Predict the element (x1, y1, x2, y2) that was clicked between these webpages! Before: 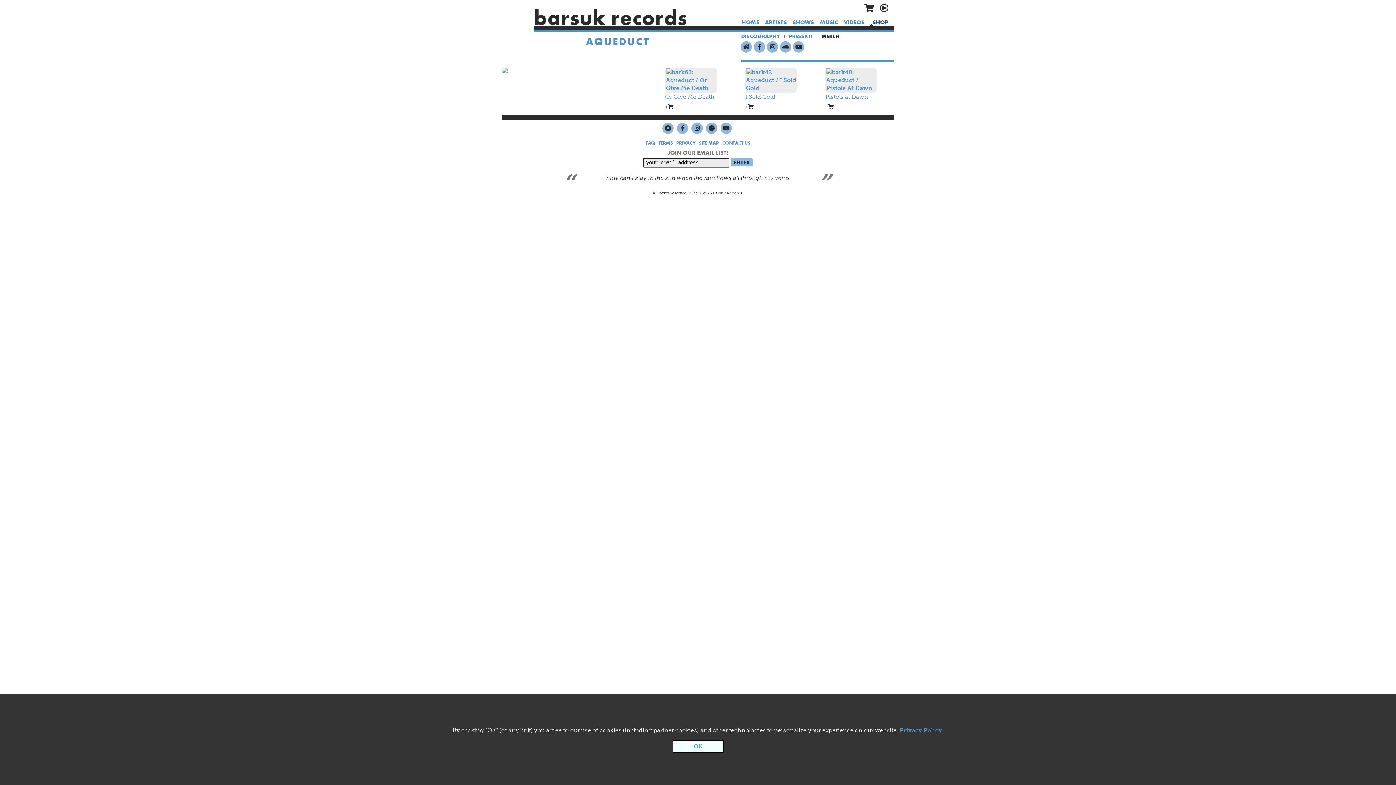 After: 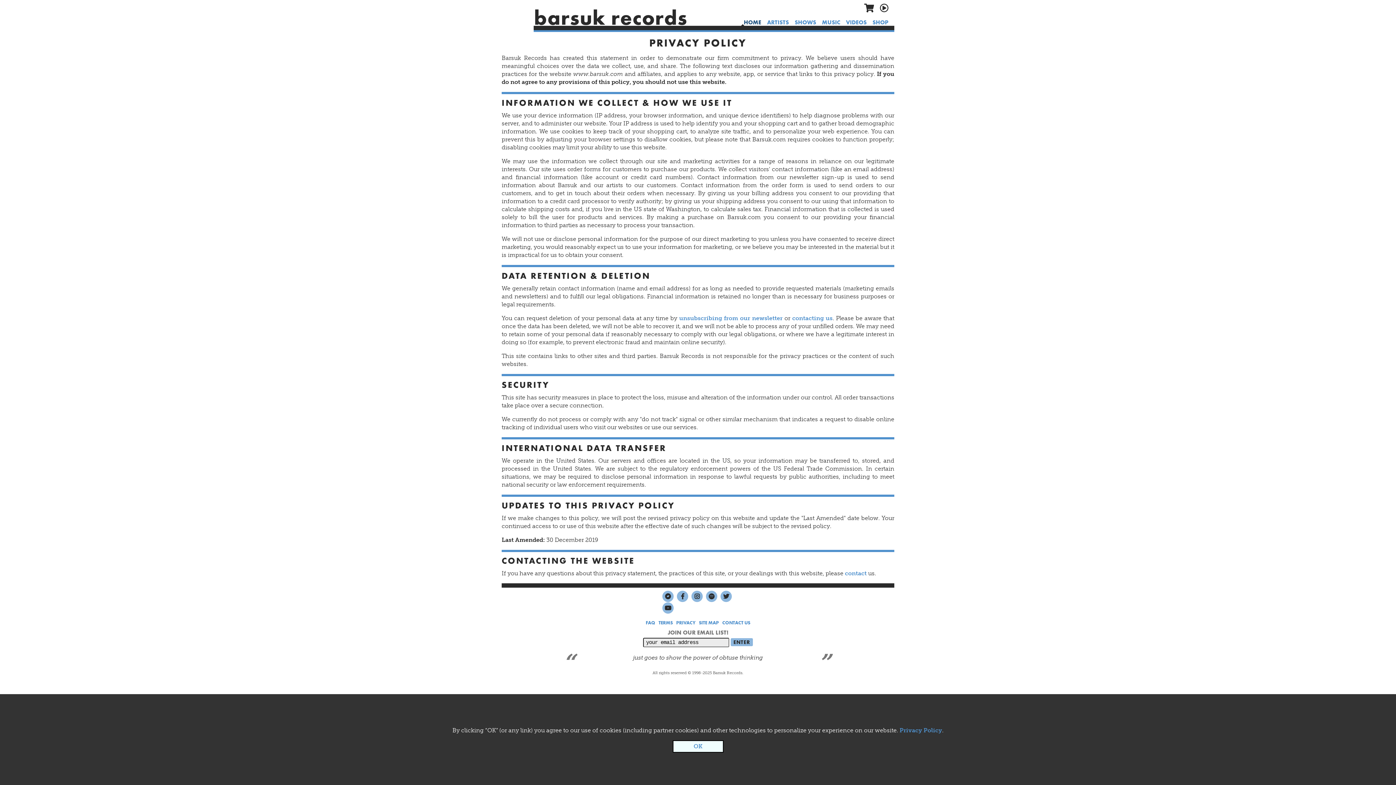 Action: bbox: (899, 727, 942, 734) label: Privacy Policy